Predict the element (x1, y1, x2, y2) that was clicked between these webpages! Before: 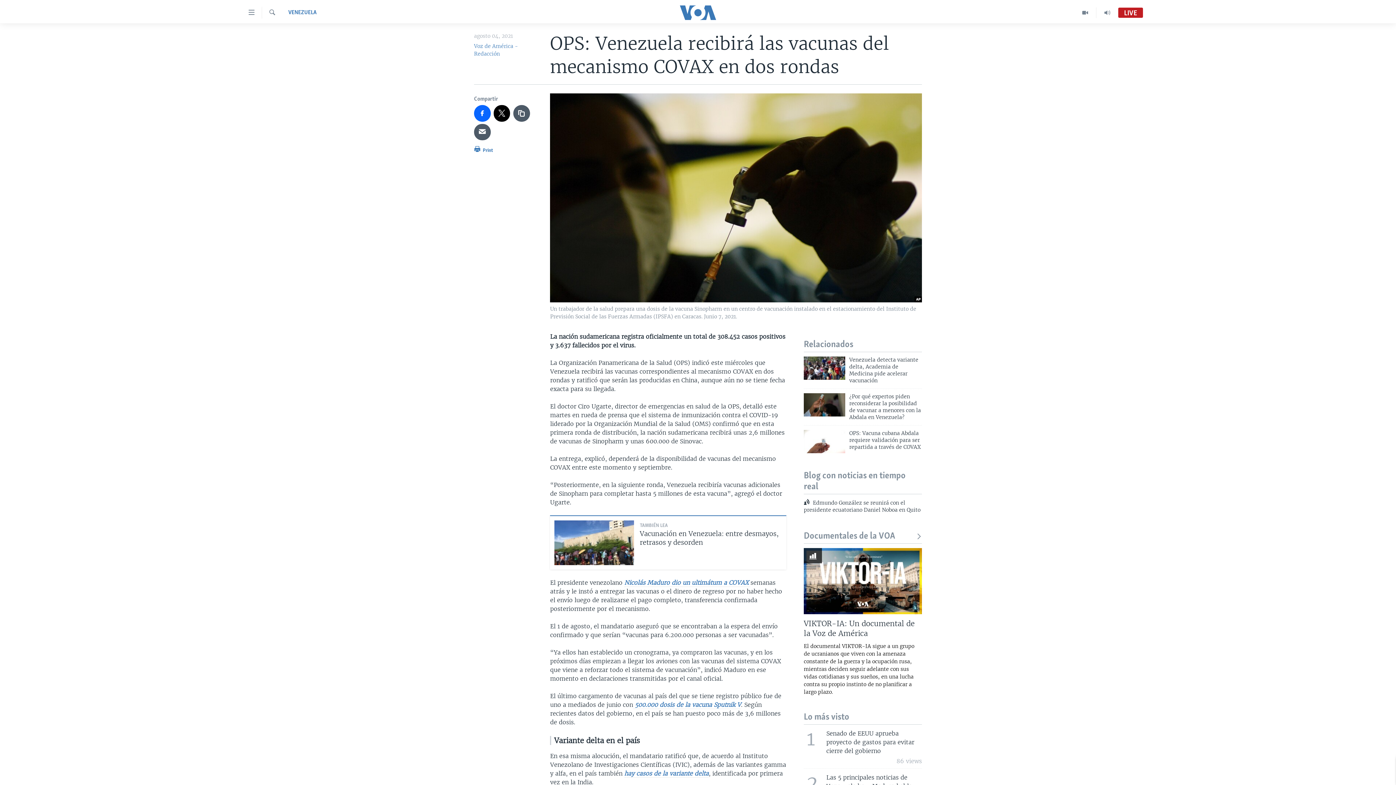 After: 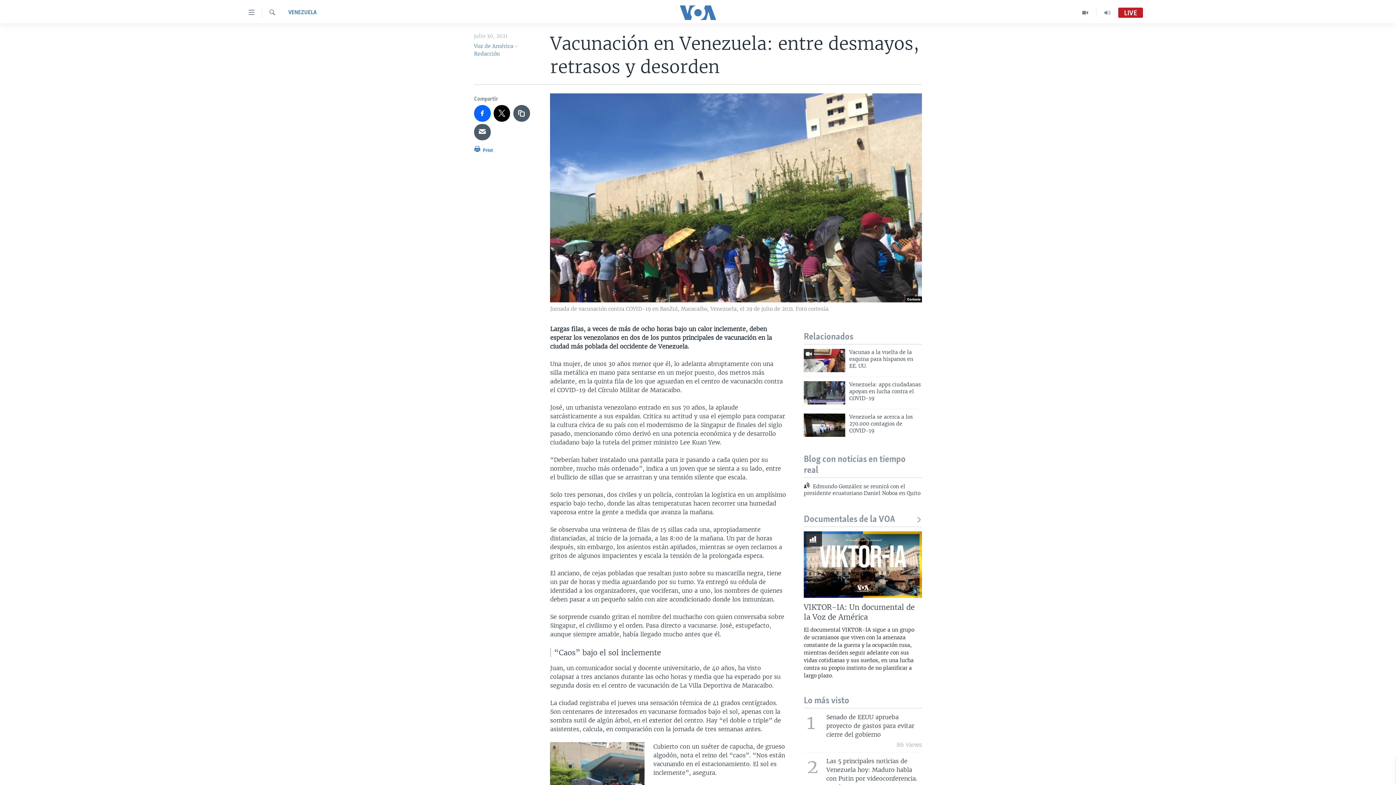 Action: bbox: (640, 521, 782, 547) label: TAMBIÉN LEA
Vacunación en Venezuela: entre desmayos, retrasos y desorden